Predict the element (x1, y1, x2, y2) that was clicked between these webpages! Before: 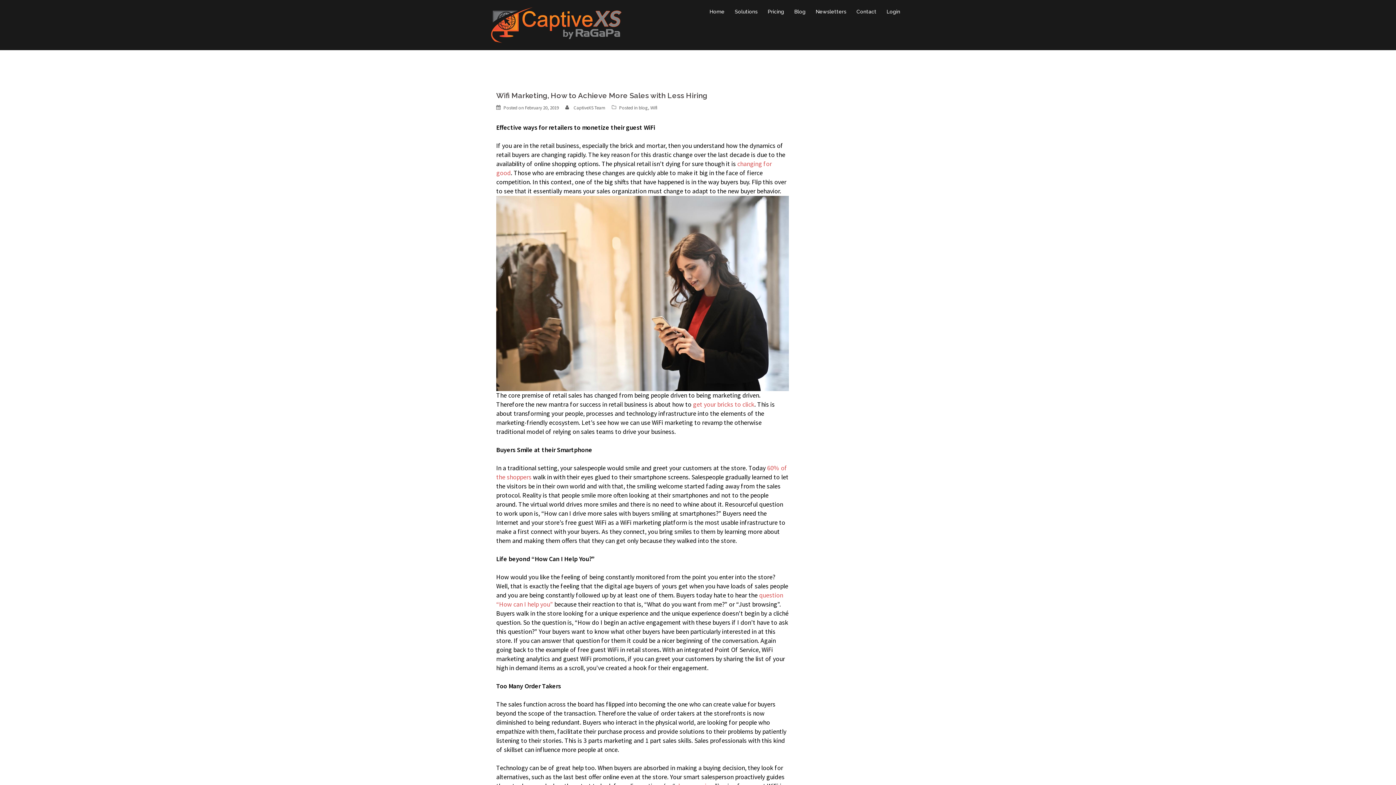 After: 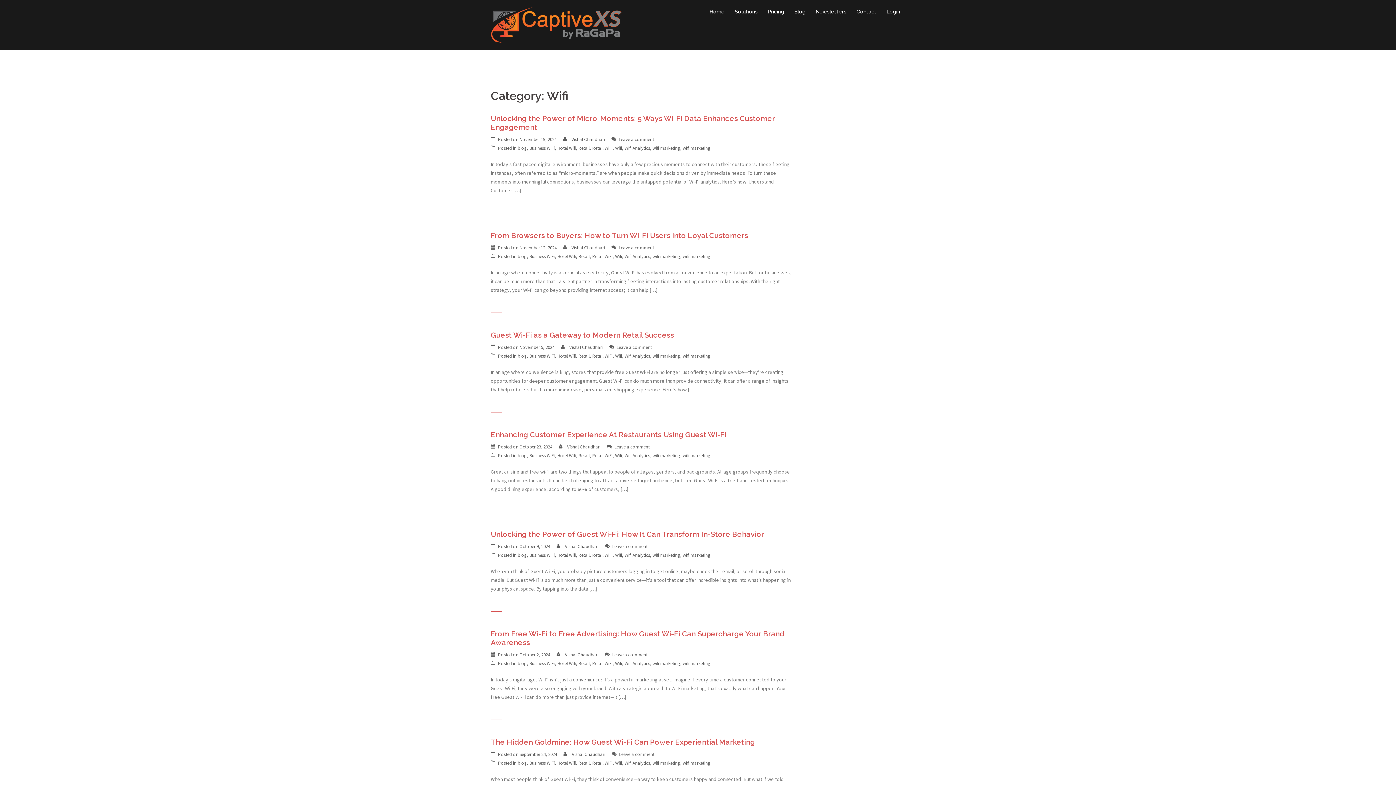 Action: label: Wifi bbox: (650, 104, 657, 110)